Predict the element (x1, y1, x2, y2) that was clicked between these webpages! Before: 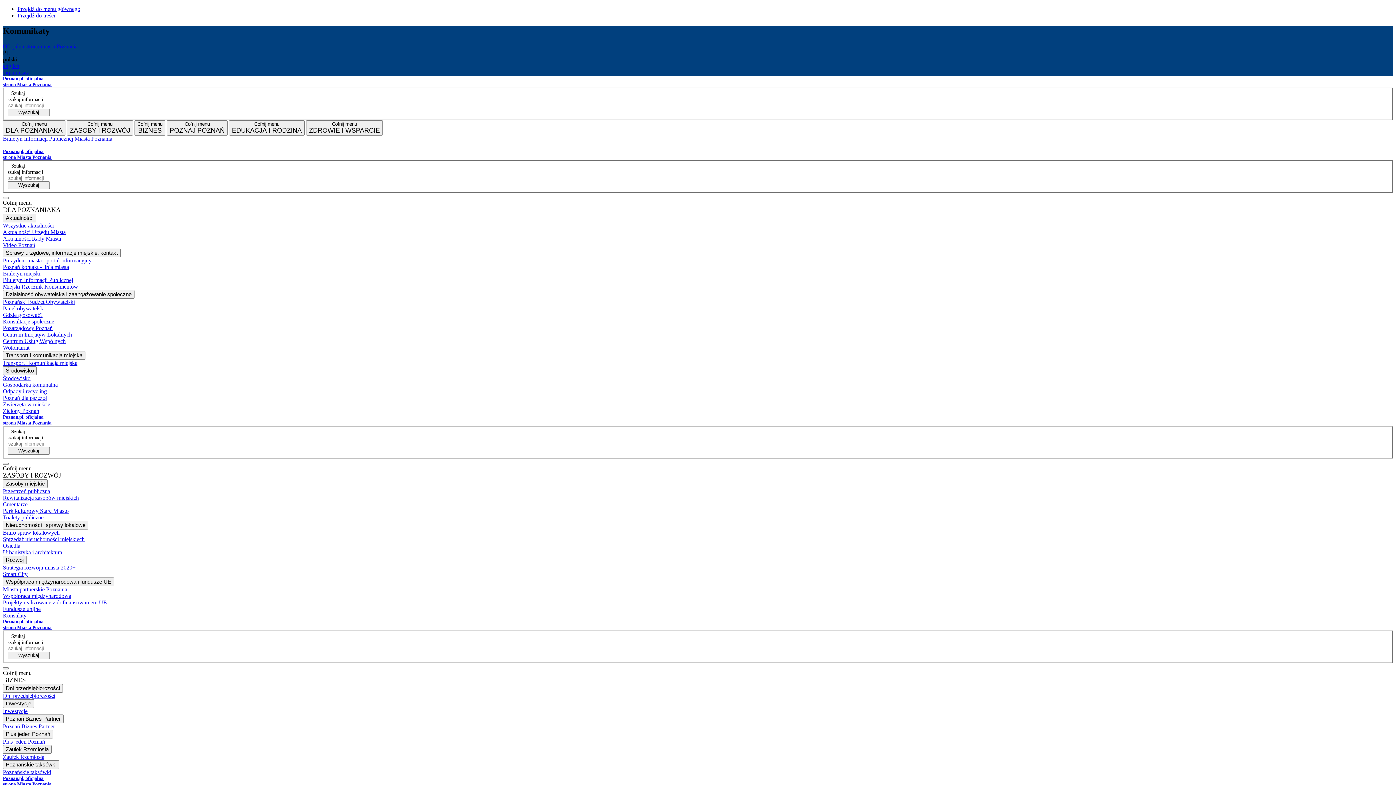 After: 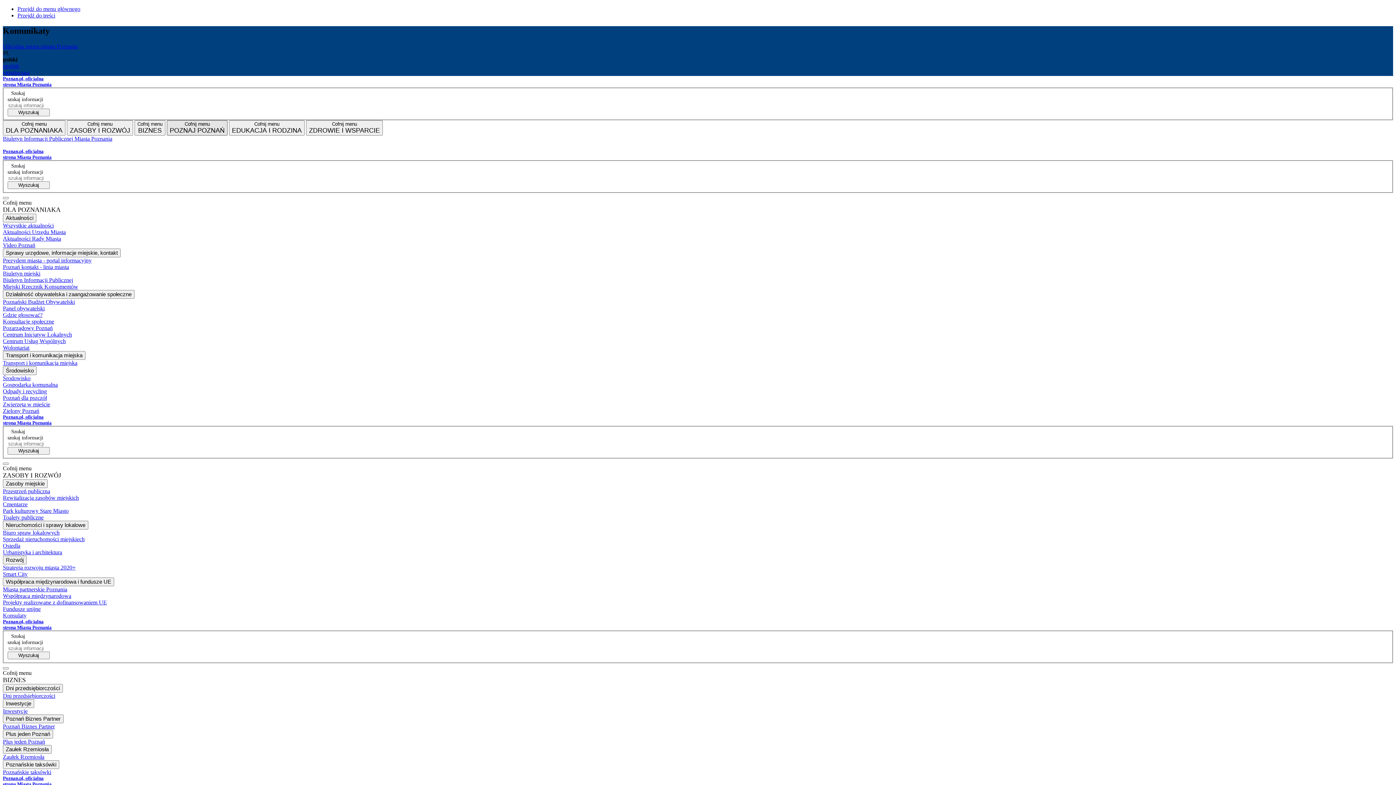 Action: label: Cofnij menu bbox: (184, 121, 209, 126)